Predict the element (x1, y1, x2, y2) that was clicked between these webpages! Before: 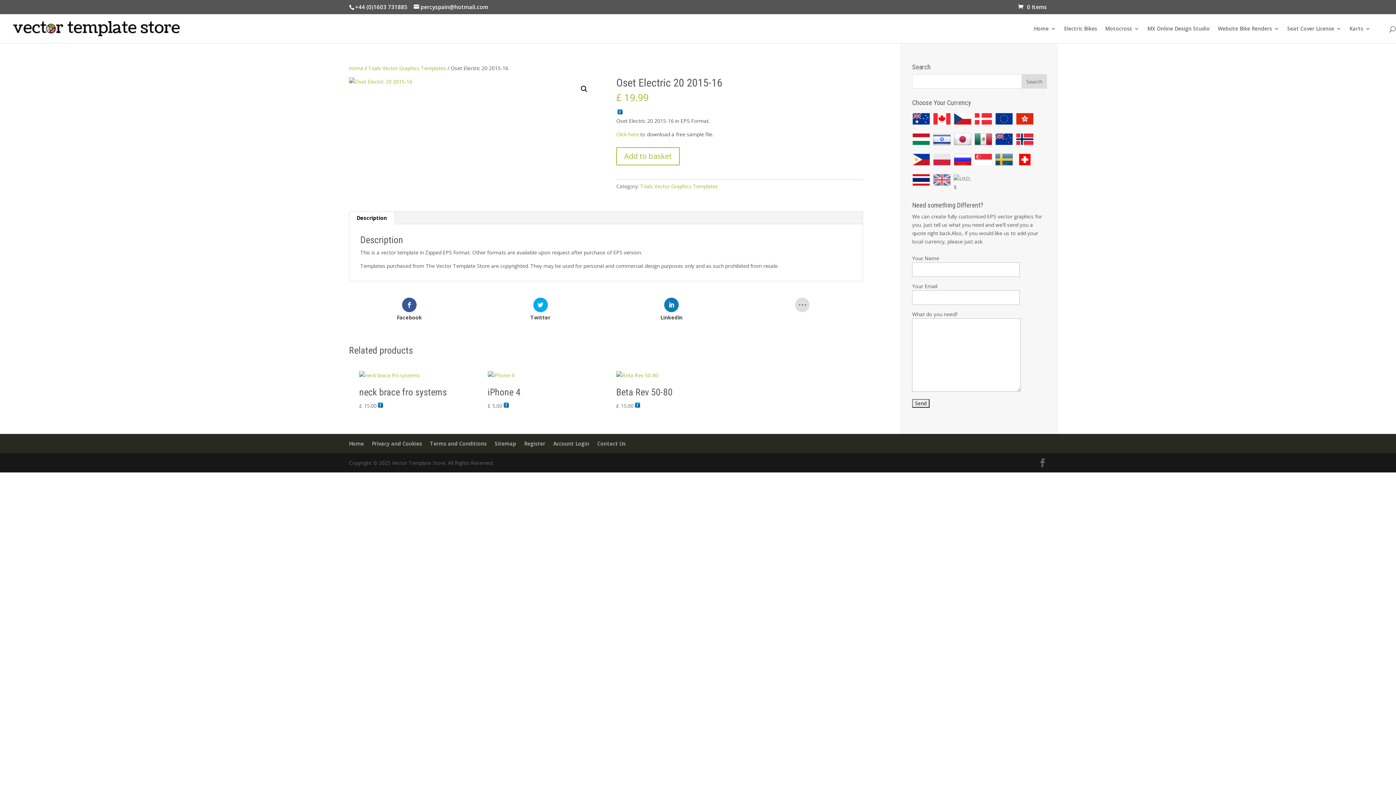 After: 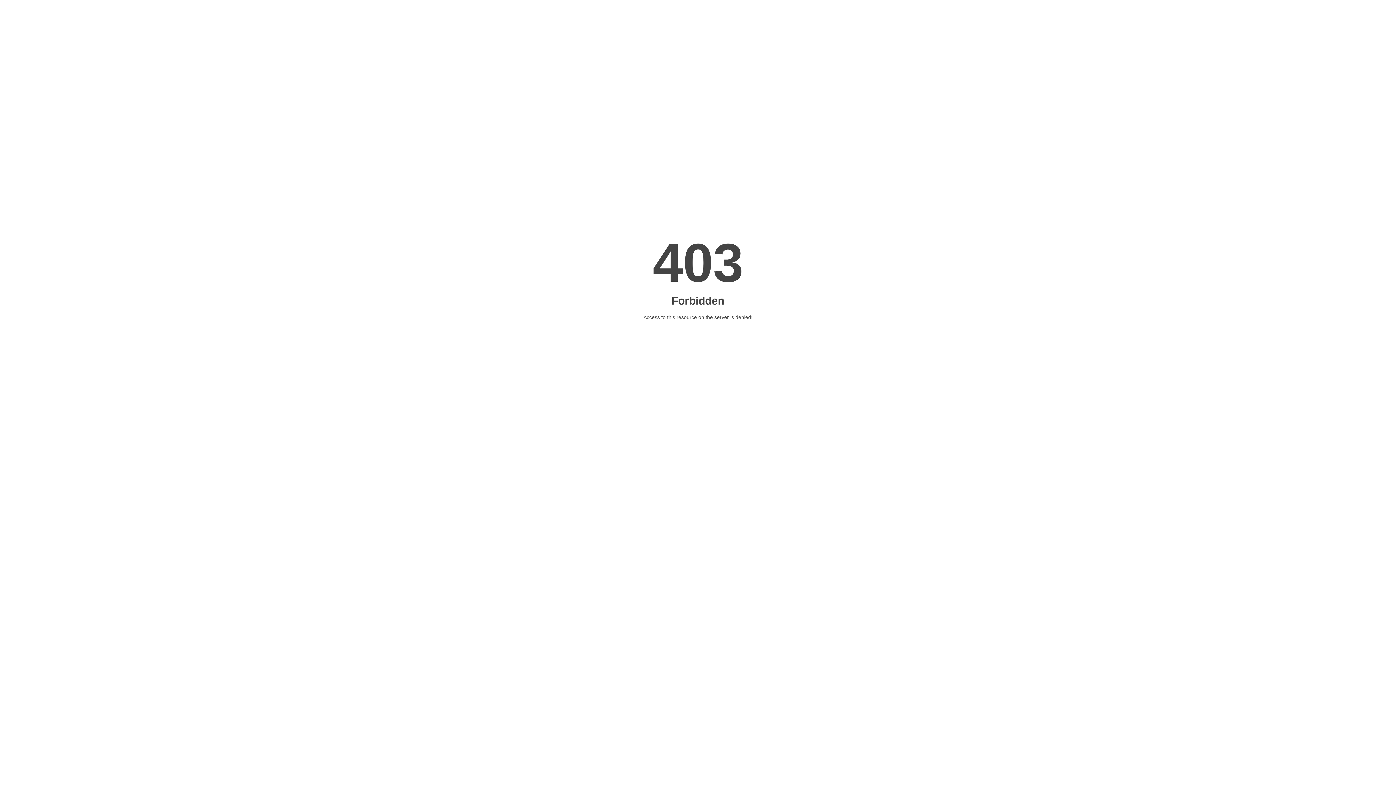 Action: bbox: (974, 150, 992, 165)